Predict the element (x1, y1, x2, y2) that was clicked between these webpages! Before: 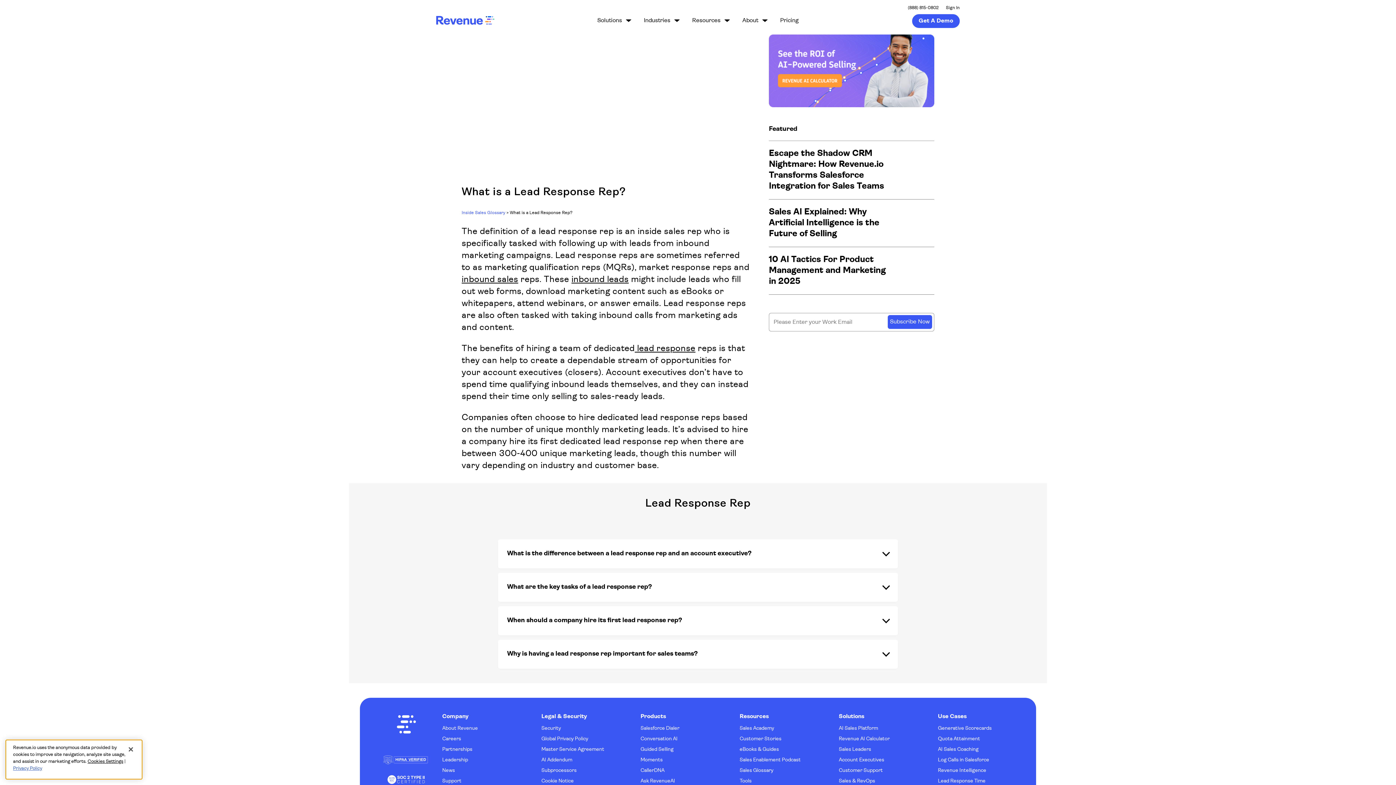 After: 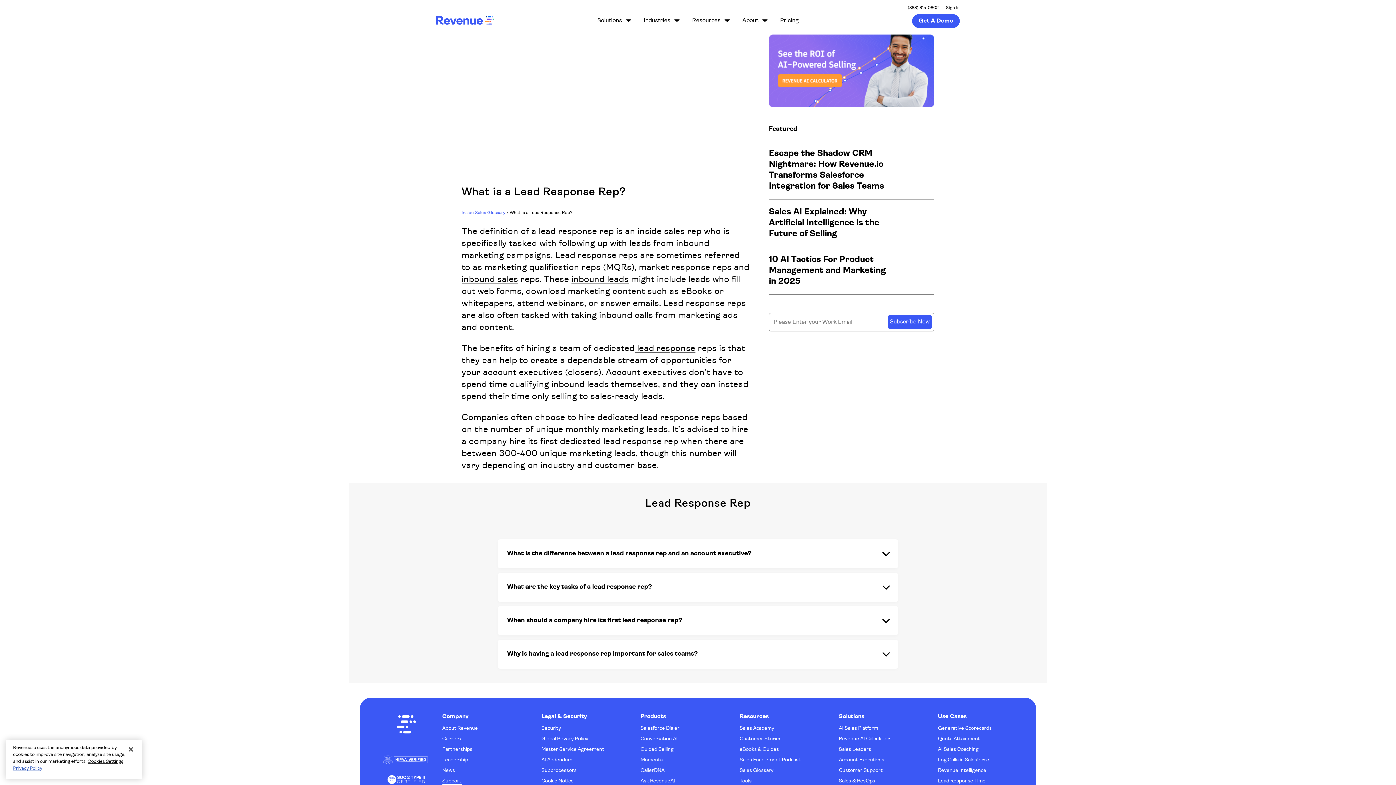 Action: label: Support bbox: (442, 778, 461, 784)